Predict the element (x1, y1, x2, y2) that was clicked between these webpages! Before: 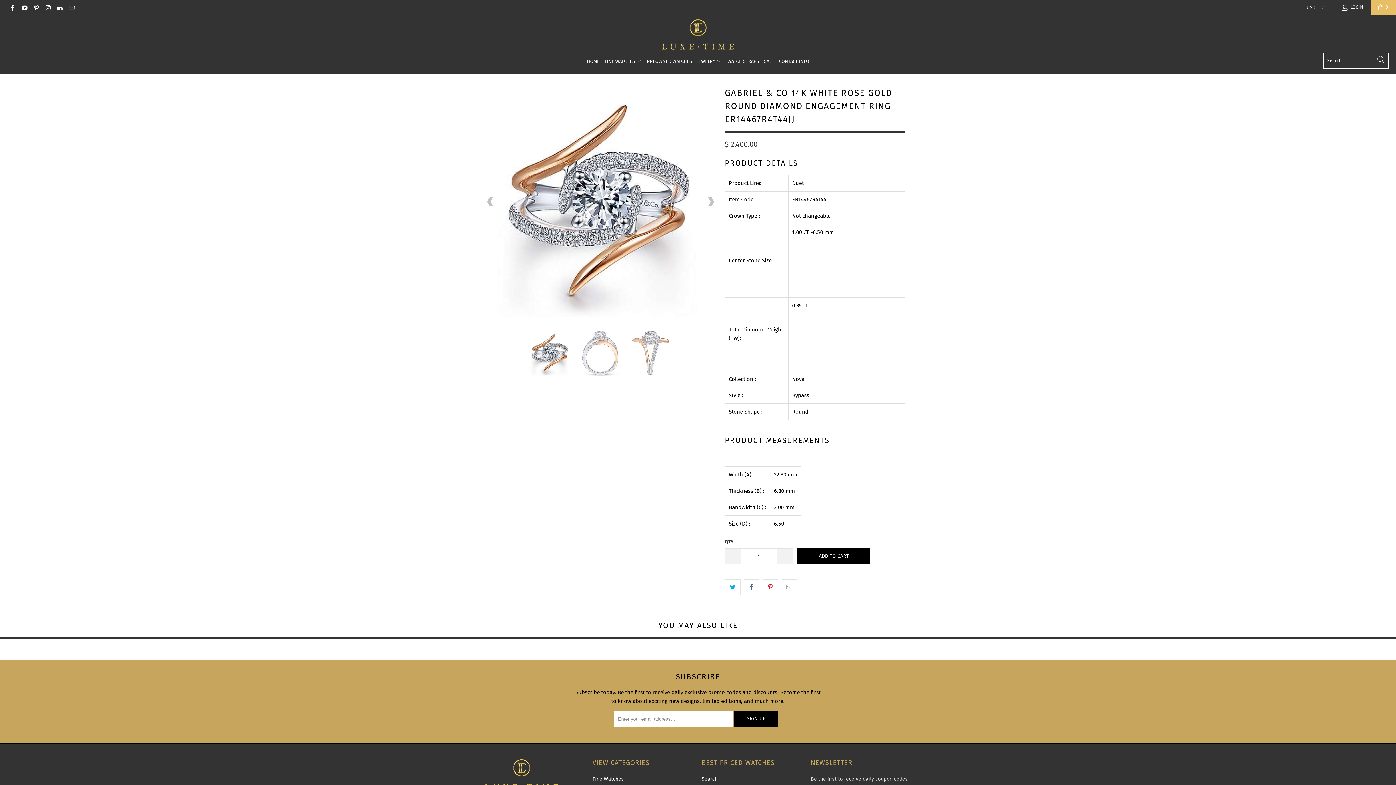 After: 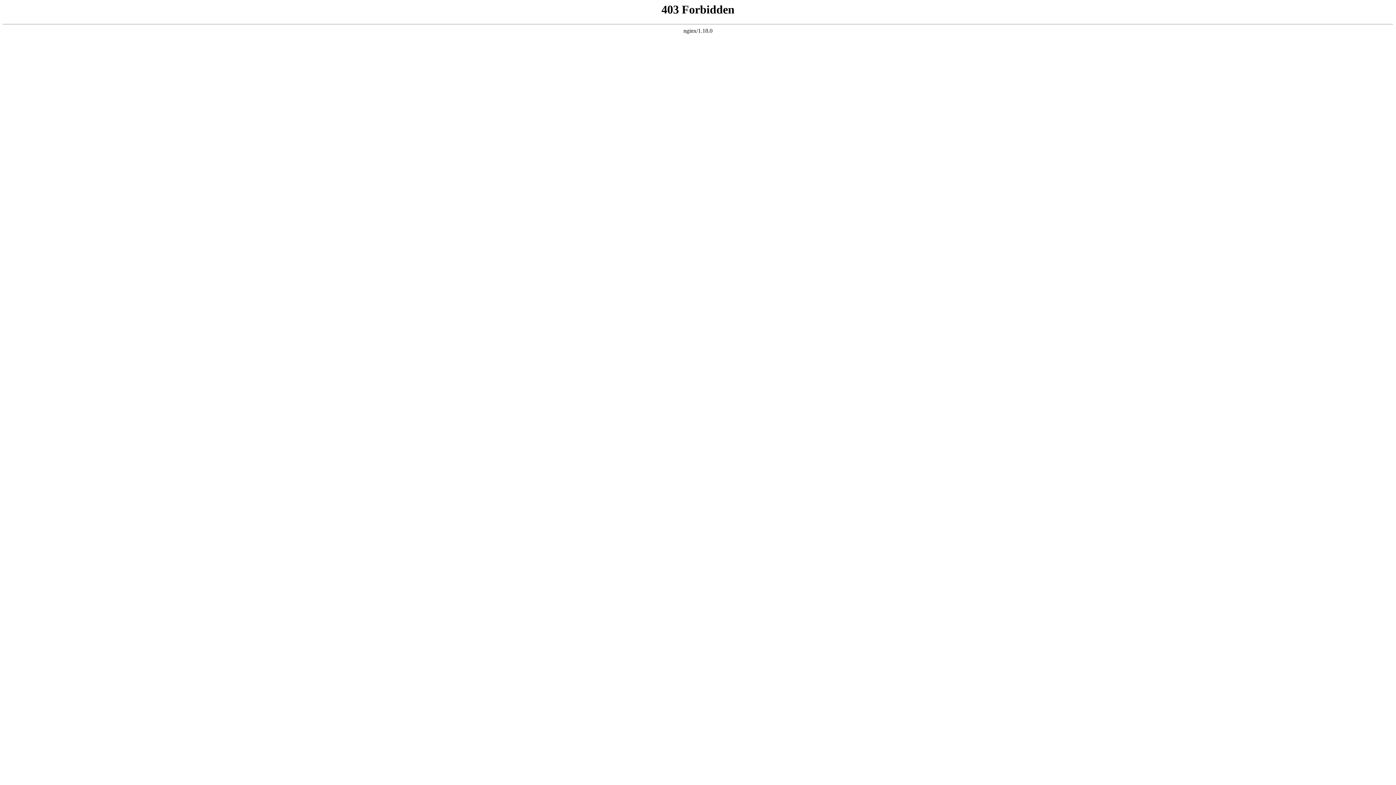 Action: label: Round bbox: (792, 408, 808, 415)